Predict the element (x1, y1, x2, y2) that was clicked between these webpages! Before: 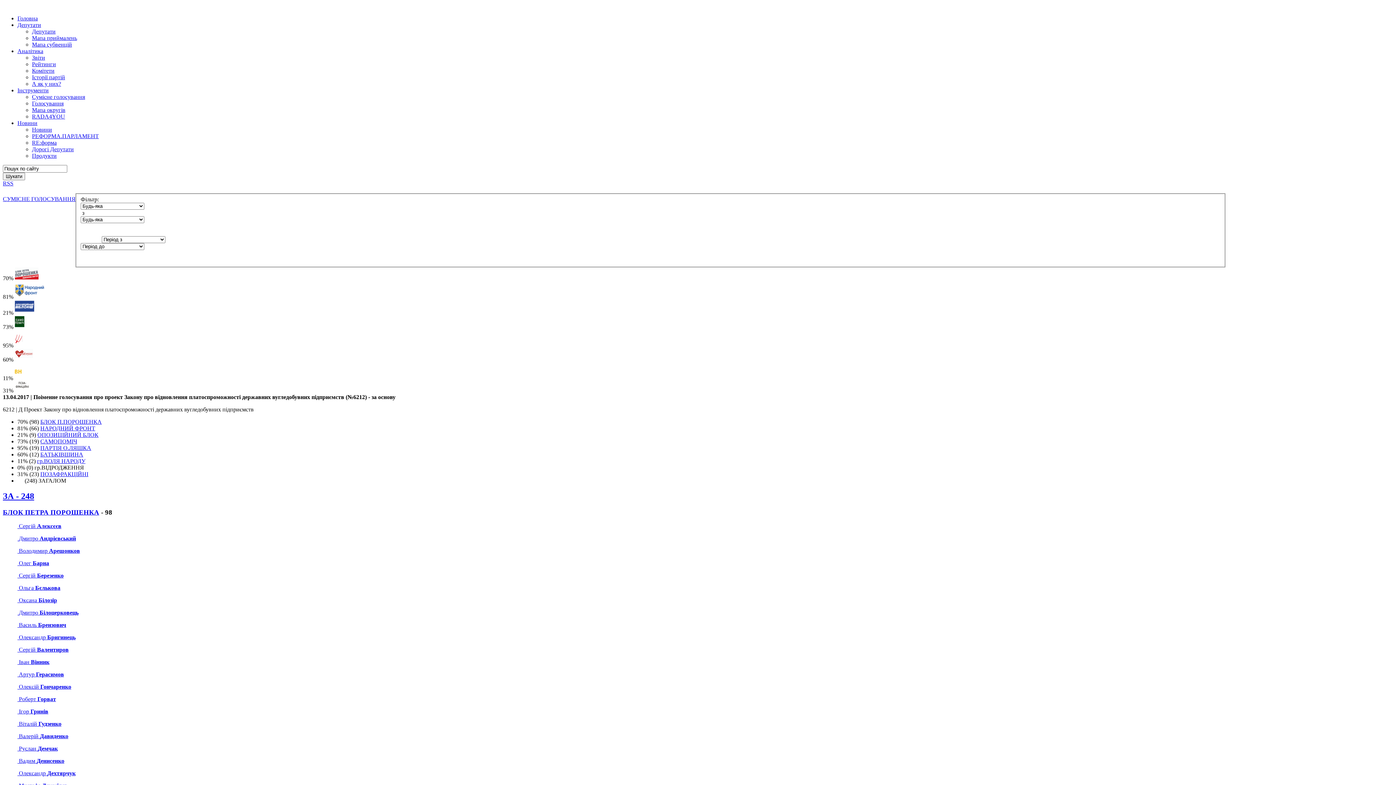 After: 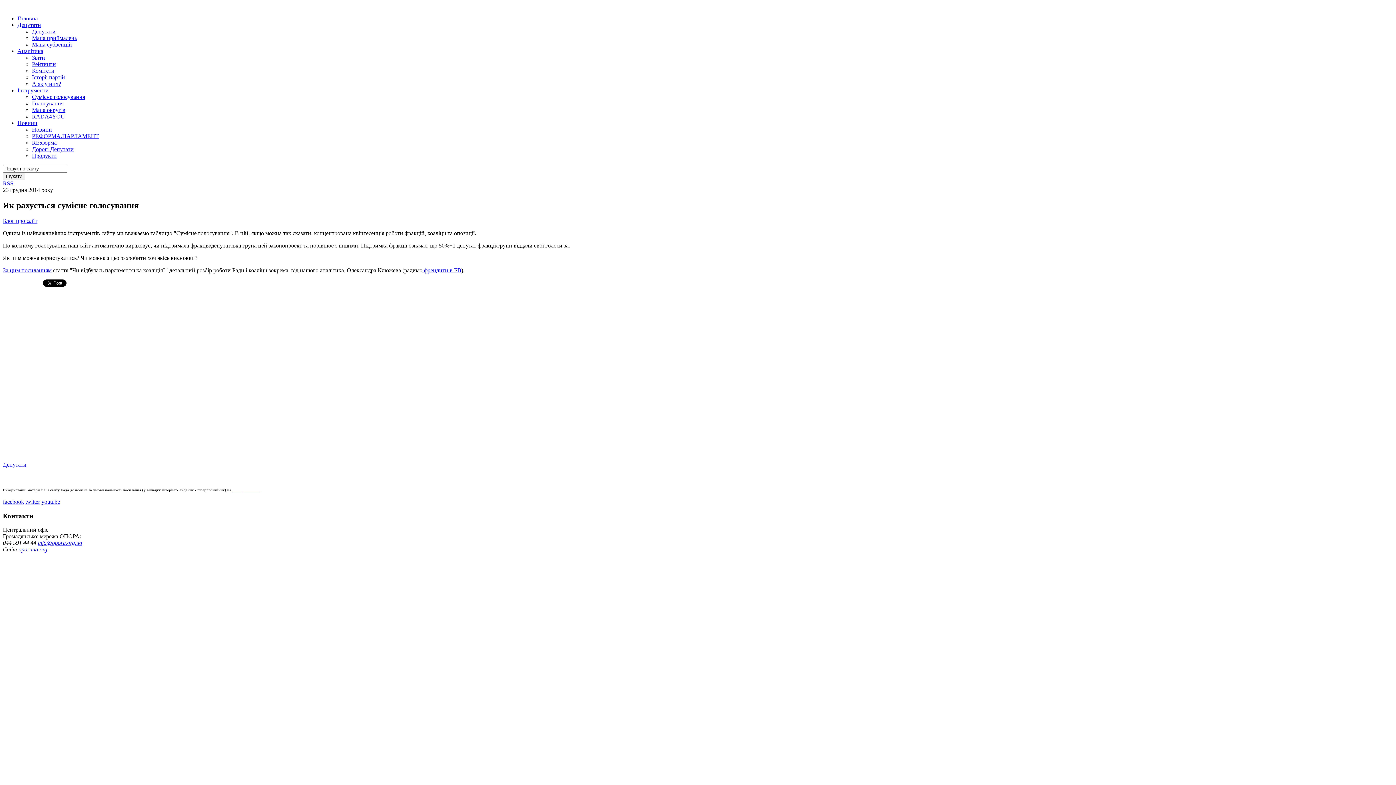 Action: label: СУМІСНЕ ГОЛОСУВАННЯ bbox: (2, 196, 75, 202)